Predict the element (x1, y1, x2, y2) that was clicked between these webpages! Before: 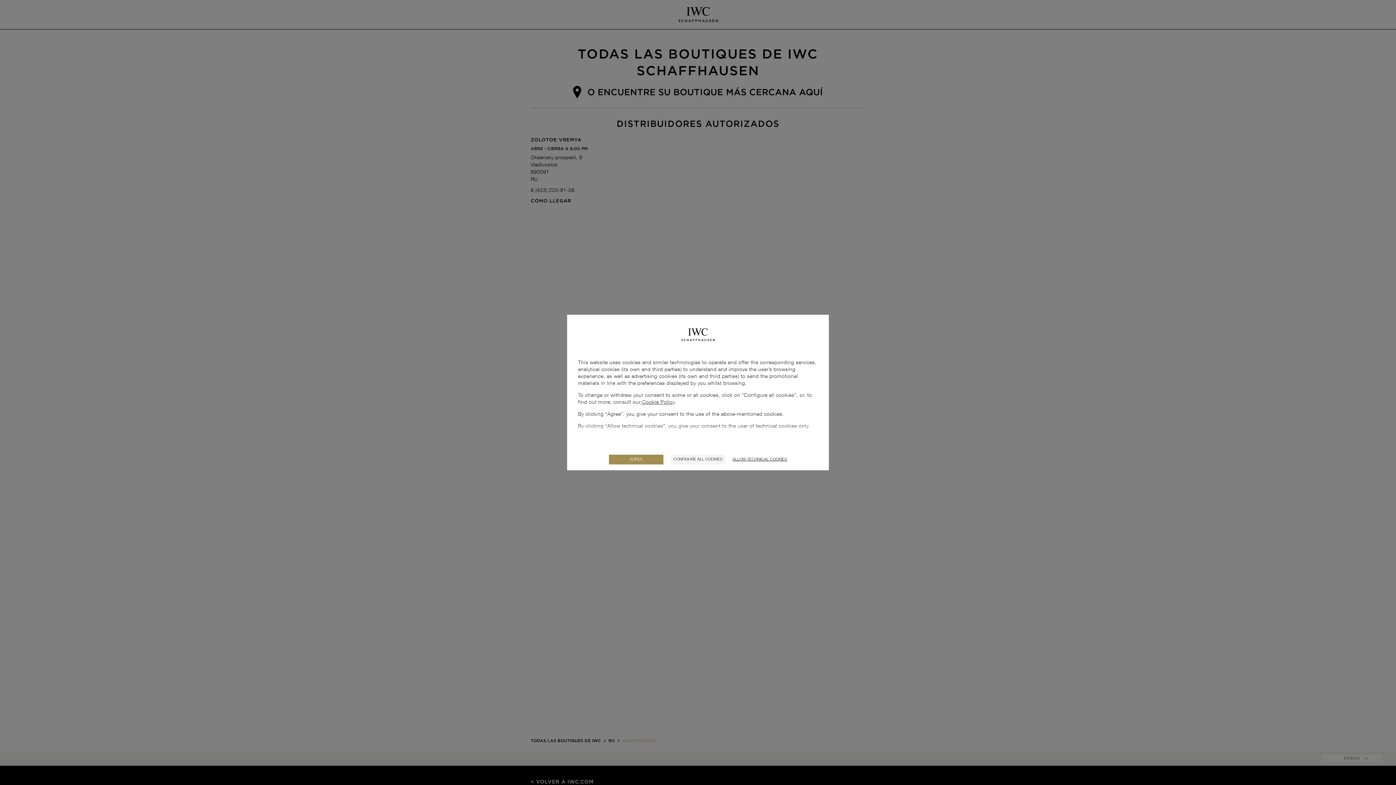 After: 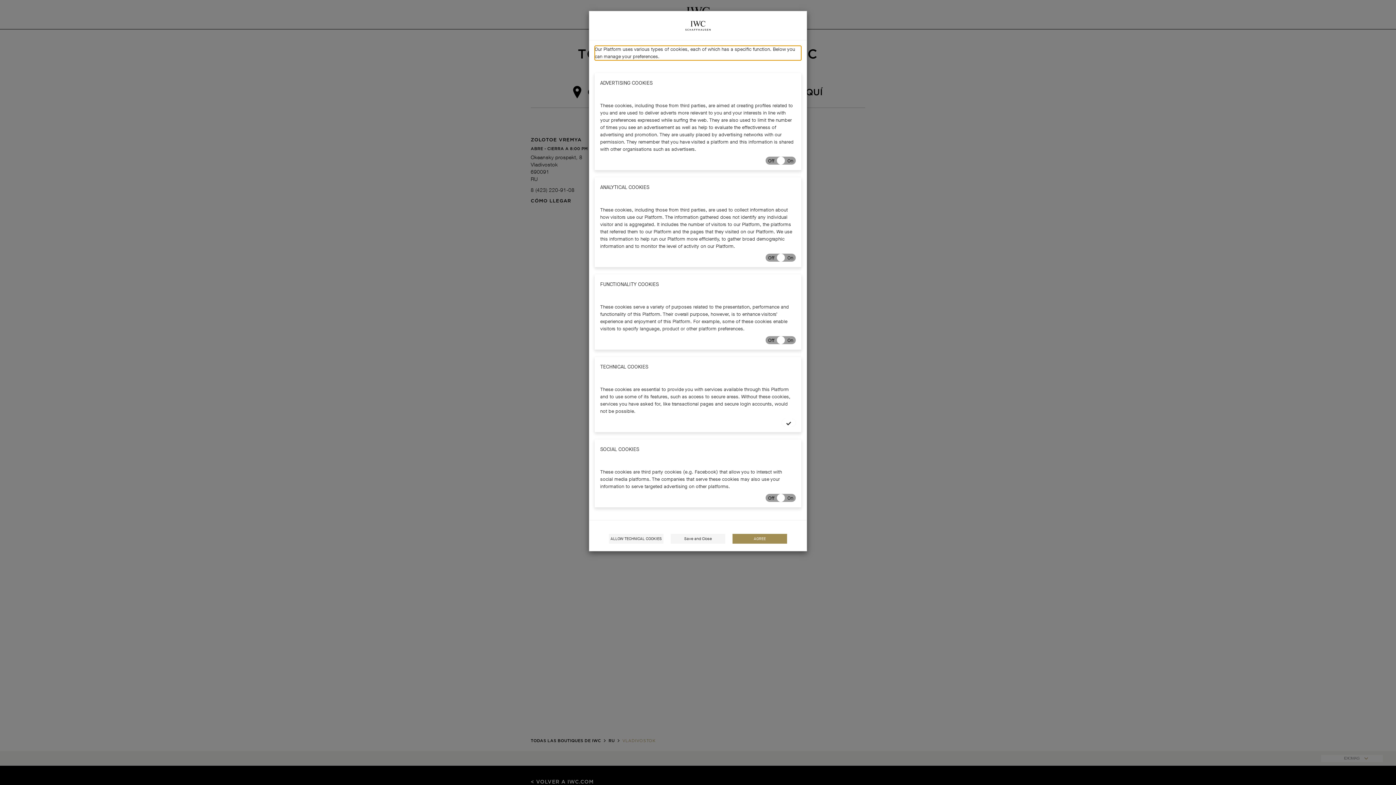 Action: bbox: (670, 454, 725, 464) label: CONFIGURE ALL COOKIES